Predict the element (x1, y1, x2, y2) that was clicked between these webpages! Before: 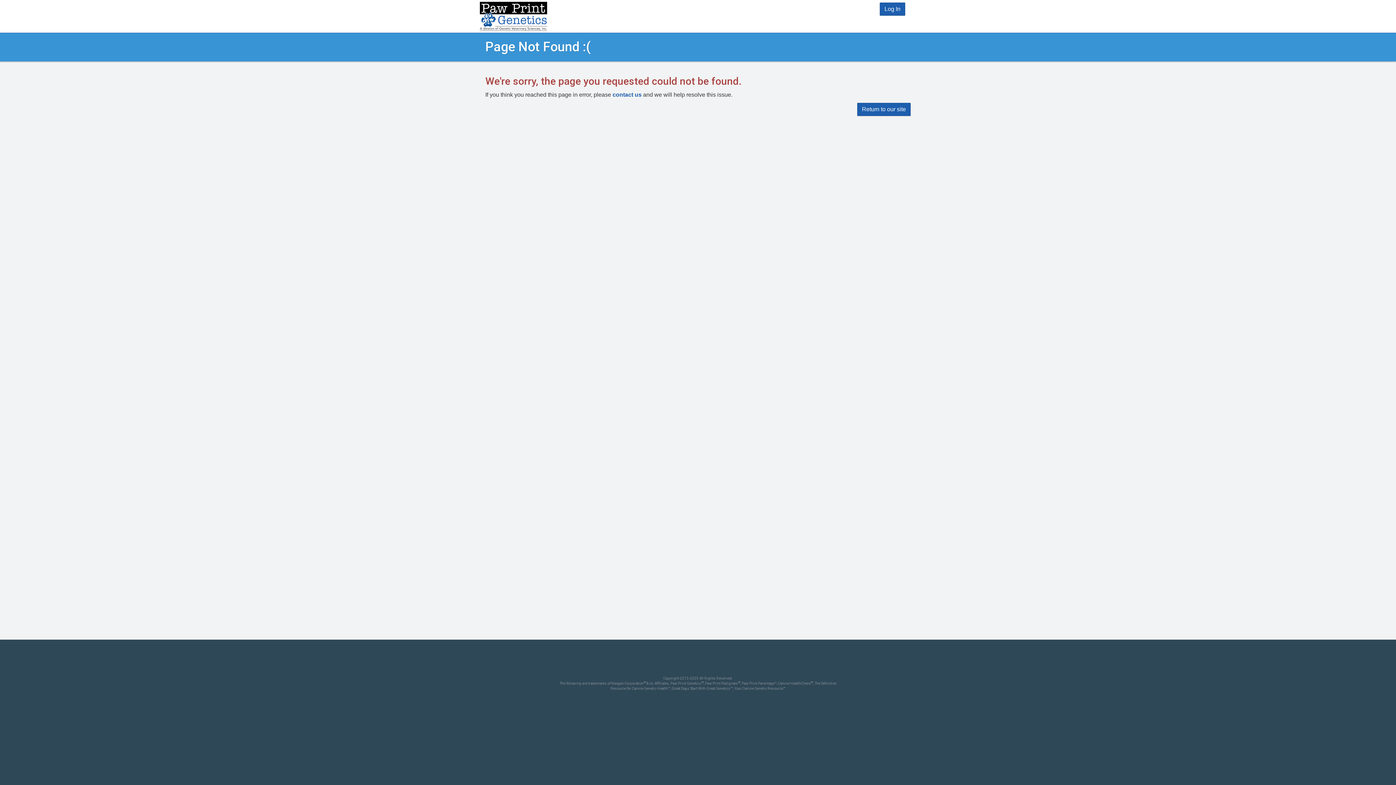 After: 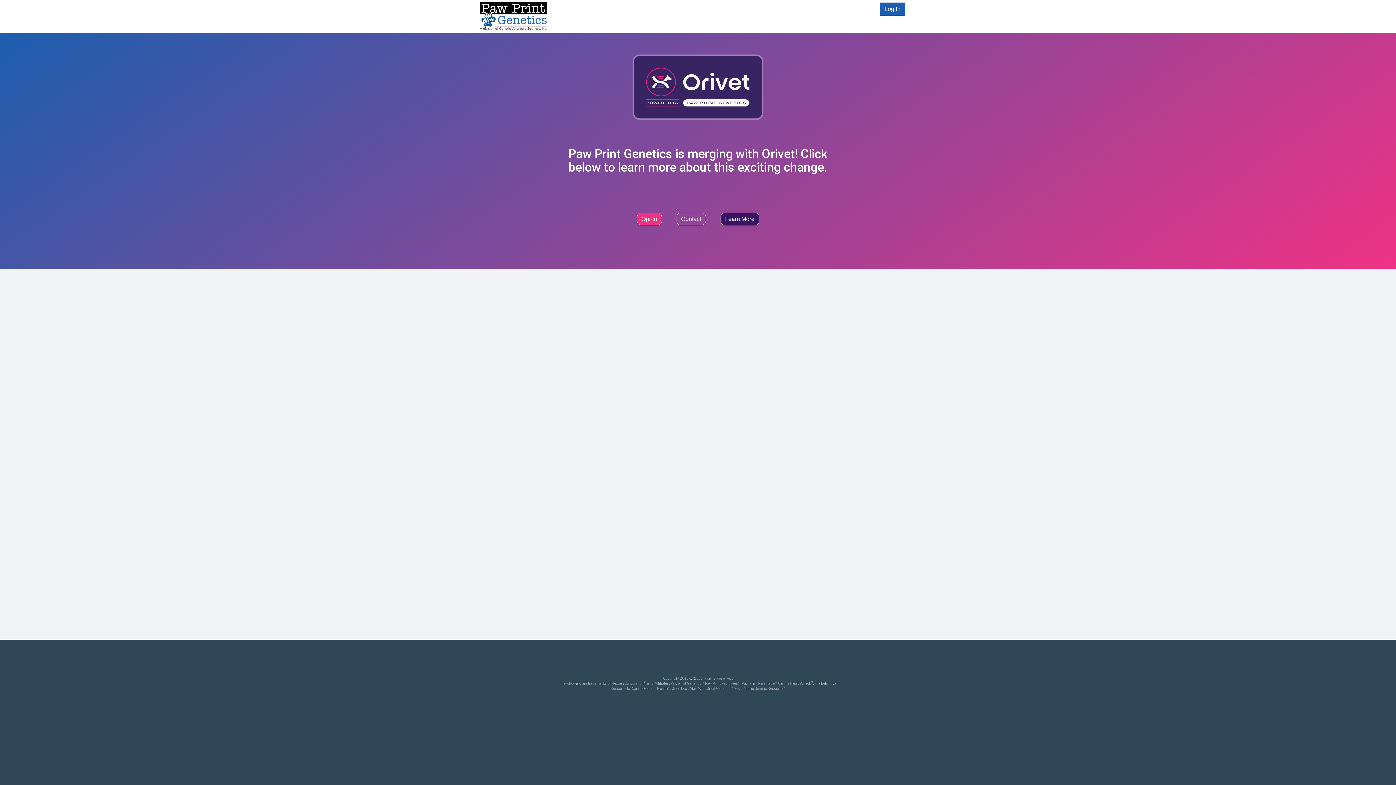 Action: bbox: (480, 0, 547, 32)